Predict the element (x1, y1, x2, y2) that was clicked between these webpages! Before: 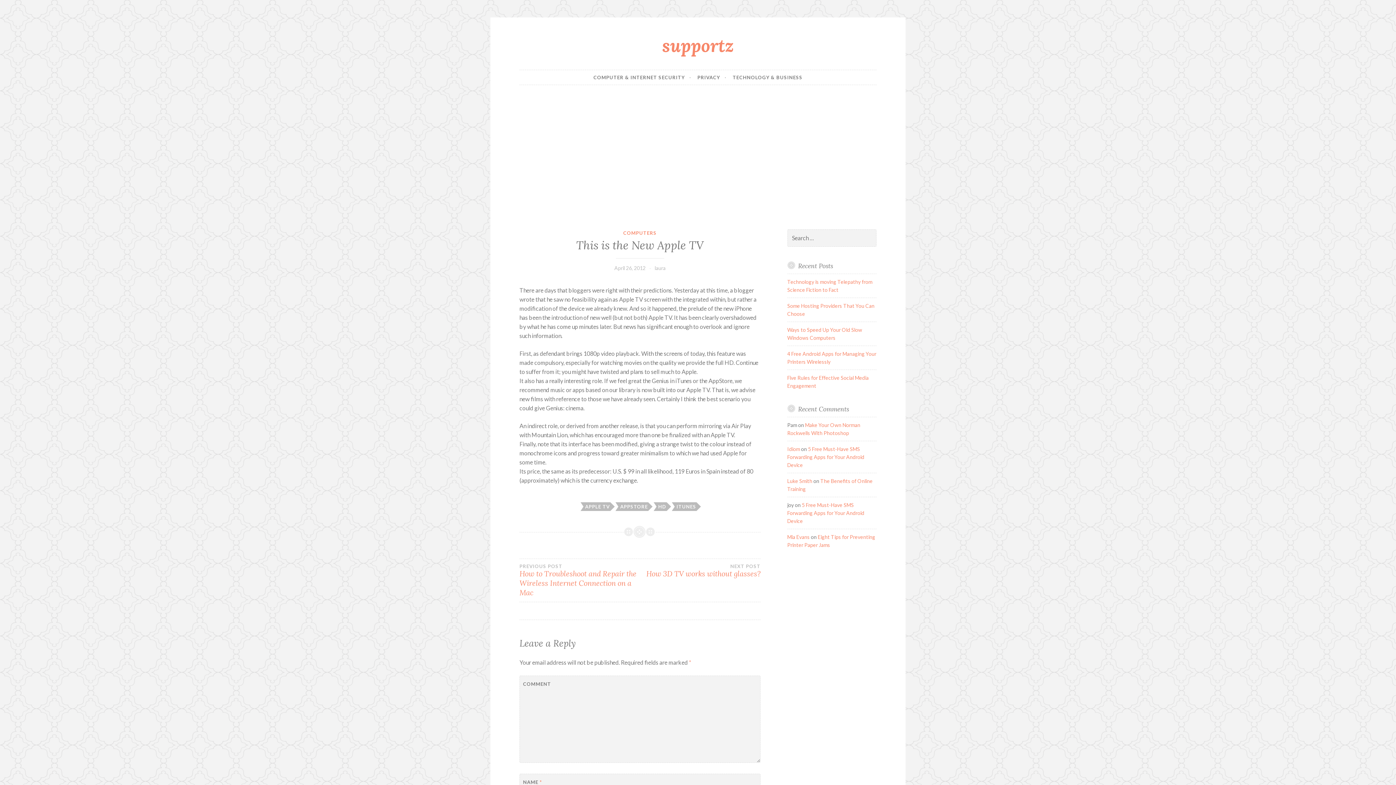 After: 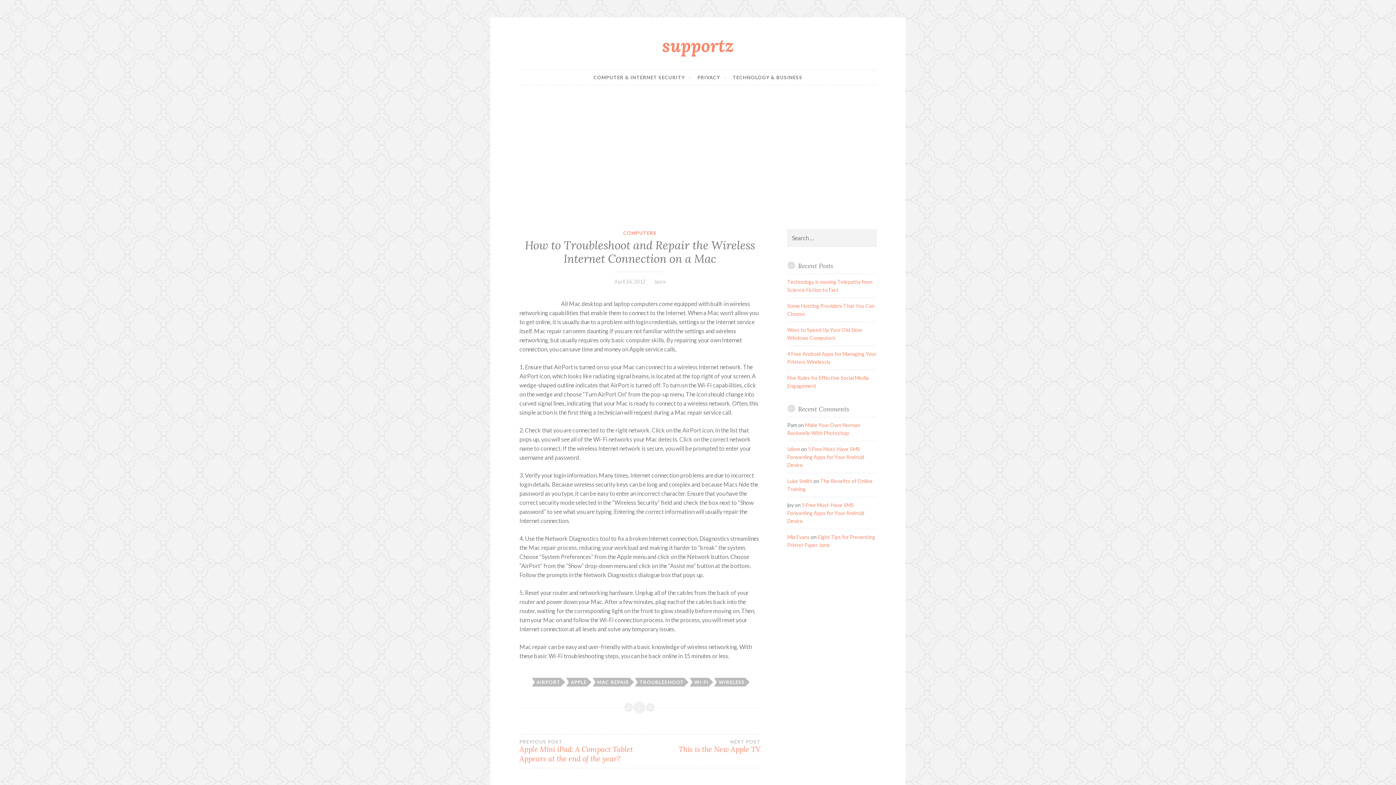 Action: bbox: (519, 563, 640, 597) label: PREVIOUS POST
How to Troubleshoot and Repair the Wireless Internet Connection on a Mac